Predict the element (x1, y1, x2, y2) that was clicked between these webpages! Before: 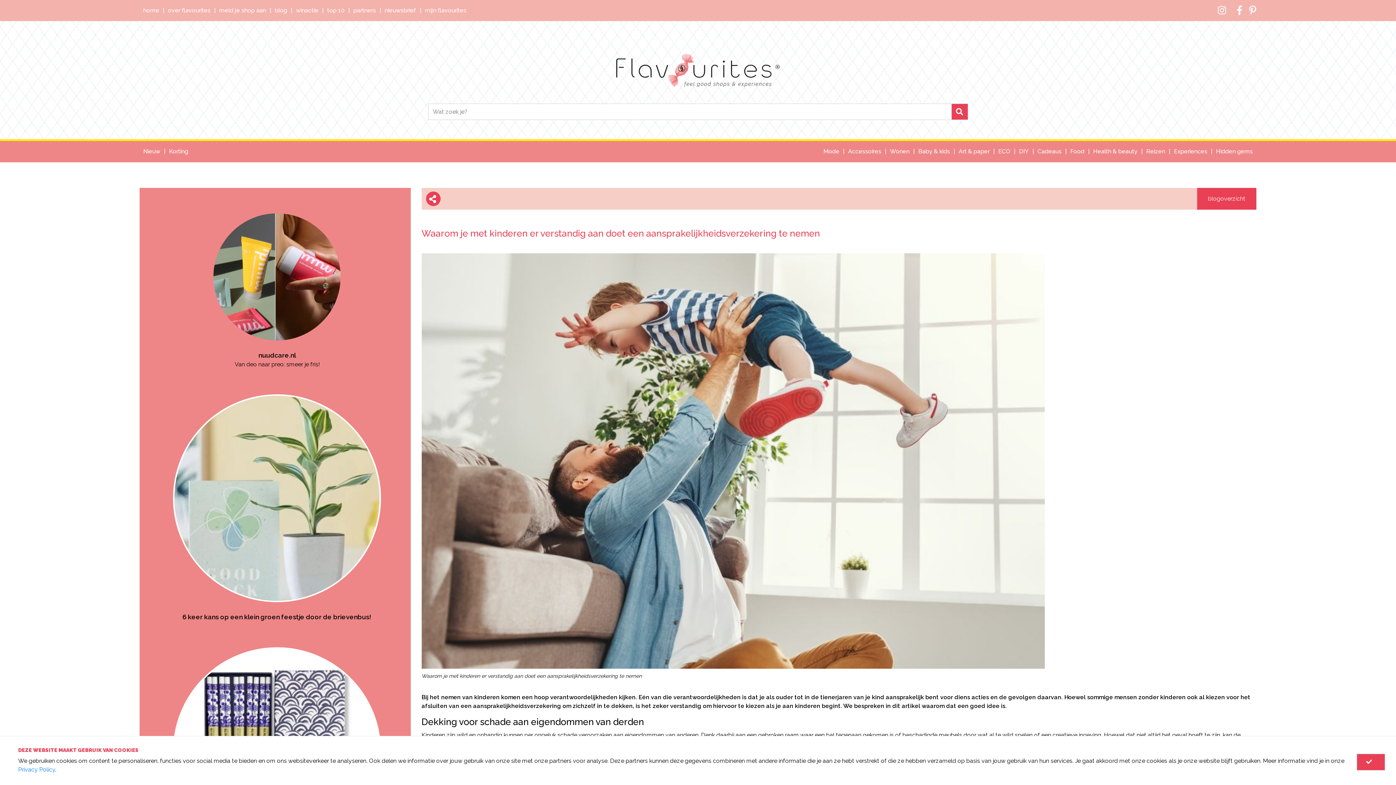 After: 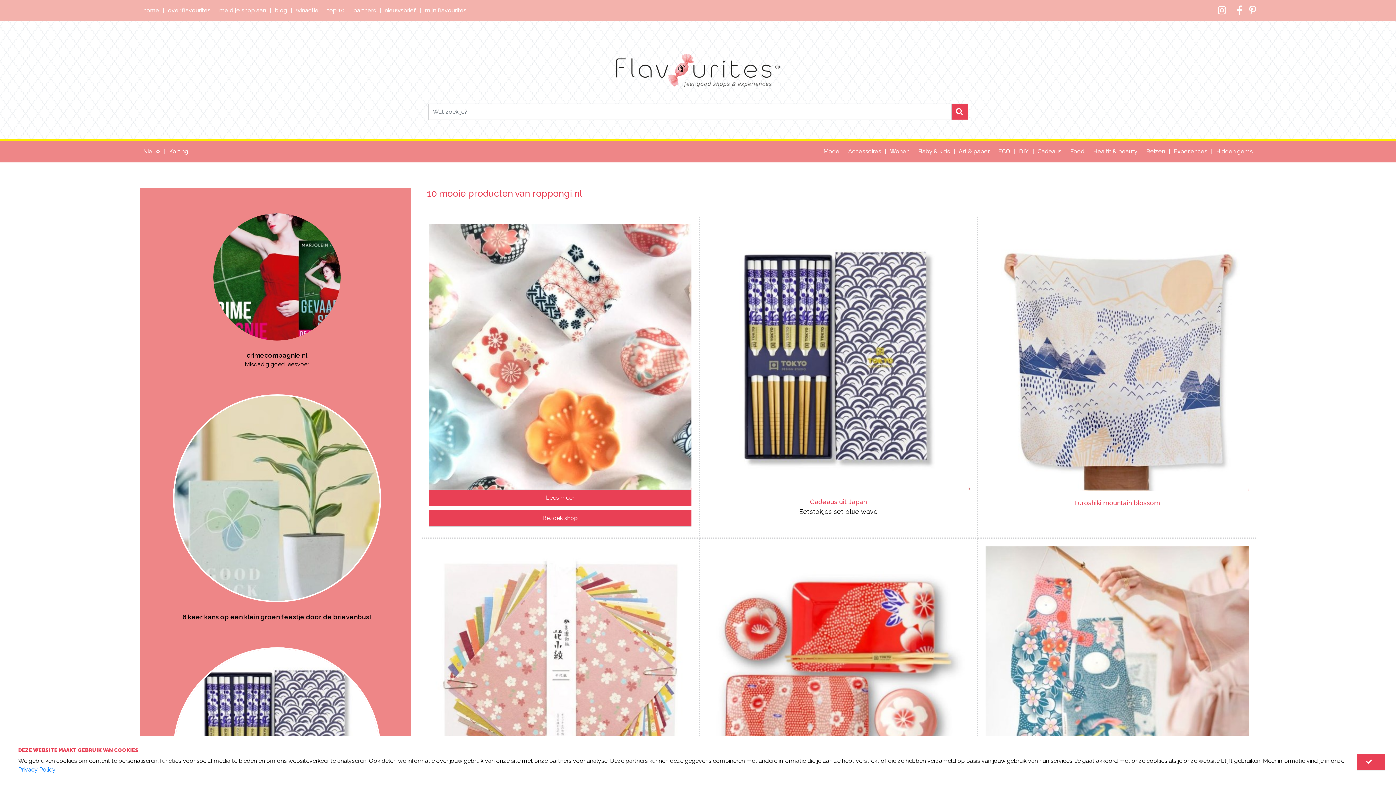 Action: bbox: (323, 0, 349, 21) label: top 10